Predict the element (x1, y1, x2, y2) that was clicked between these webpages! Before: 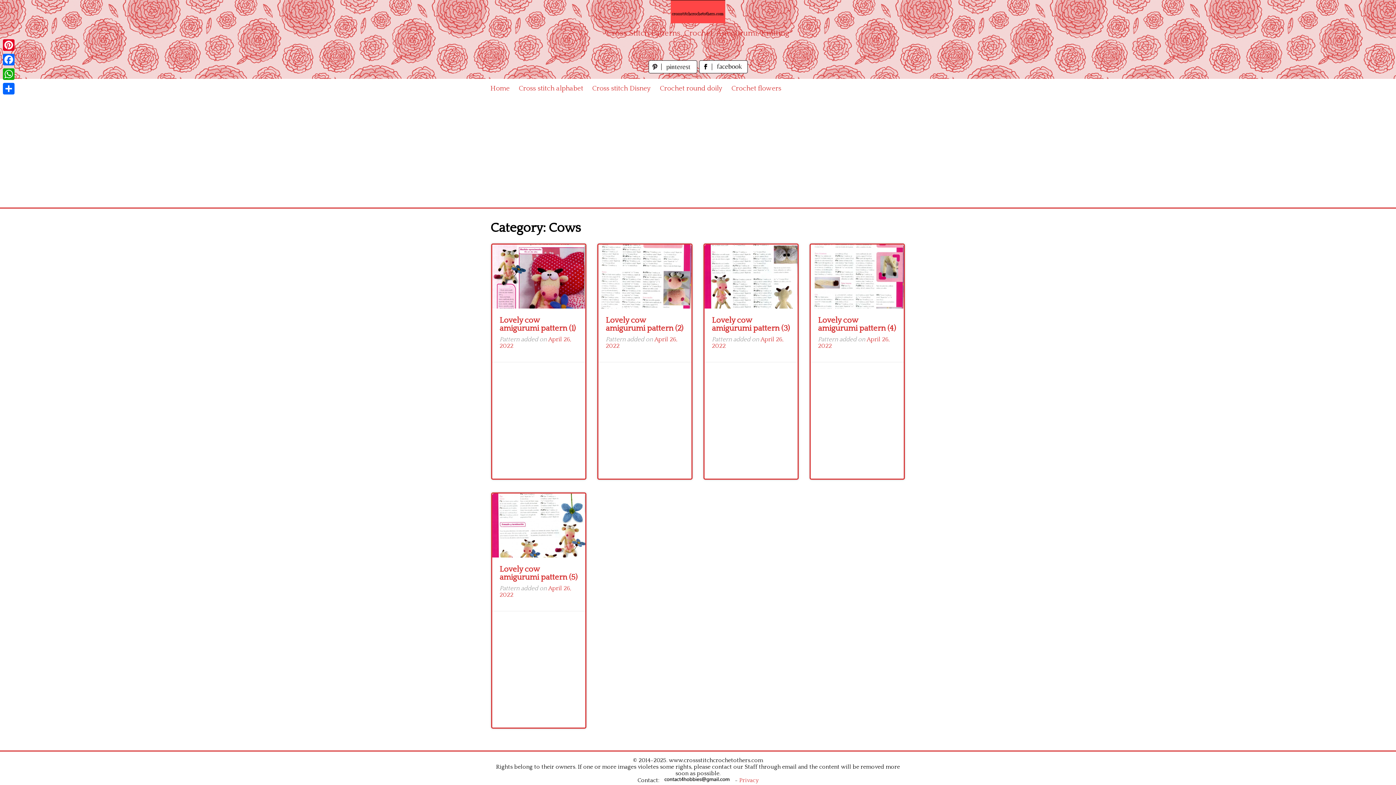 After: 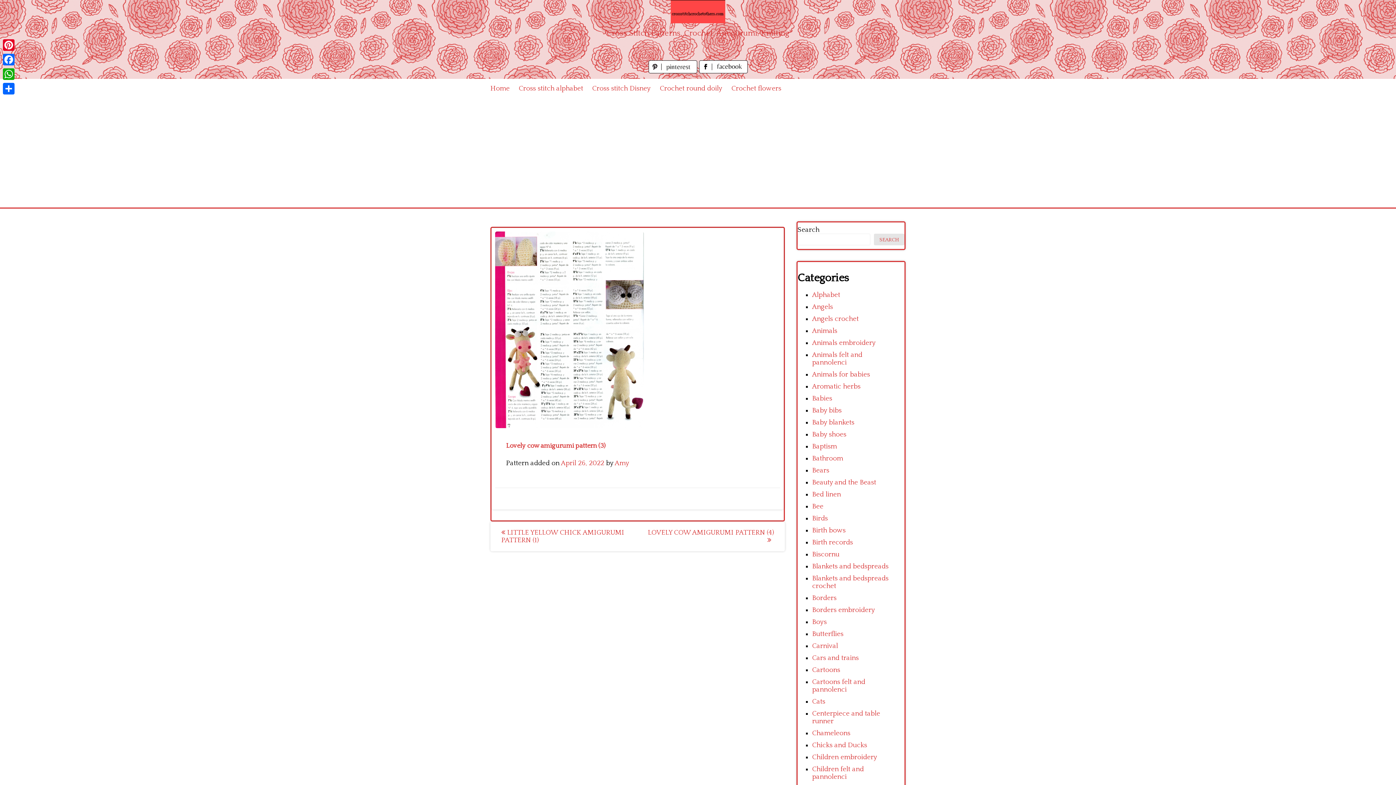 Action: label: Lovely cow amigurumi pattern (3) bbox: (712, 316, 790, 333)